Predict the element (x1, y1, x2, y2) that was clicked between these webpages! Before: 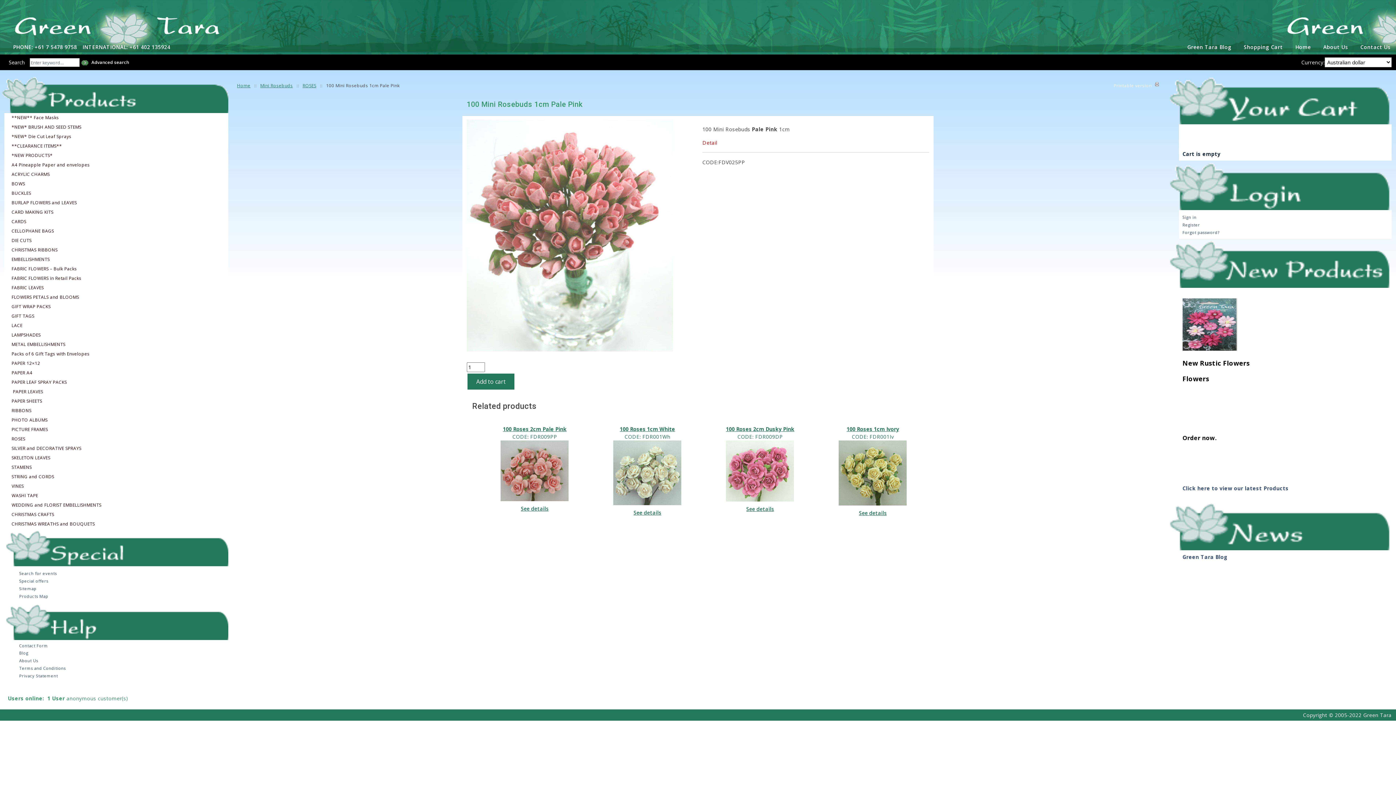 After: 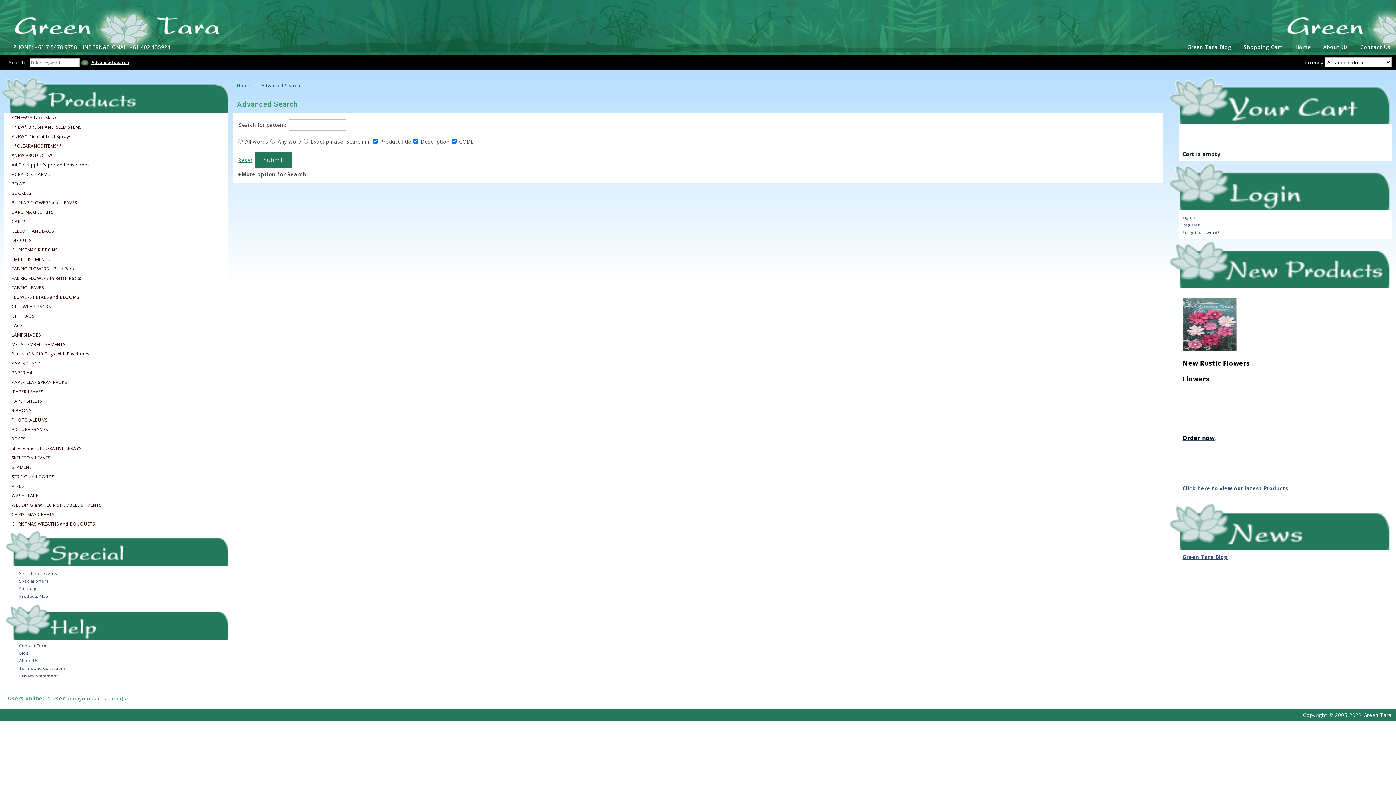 Action: label: Advanced search bbox: (91, 59, 129, 68)